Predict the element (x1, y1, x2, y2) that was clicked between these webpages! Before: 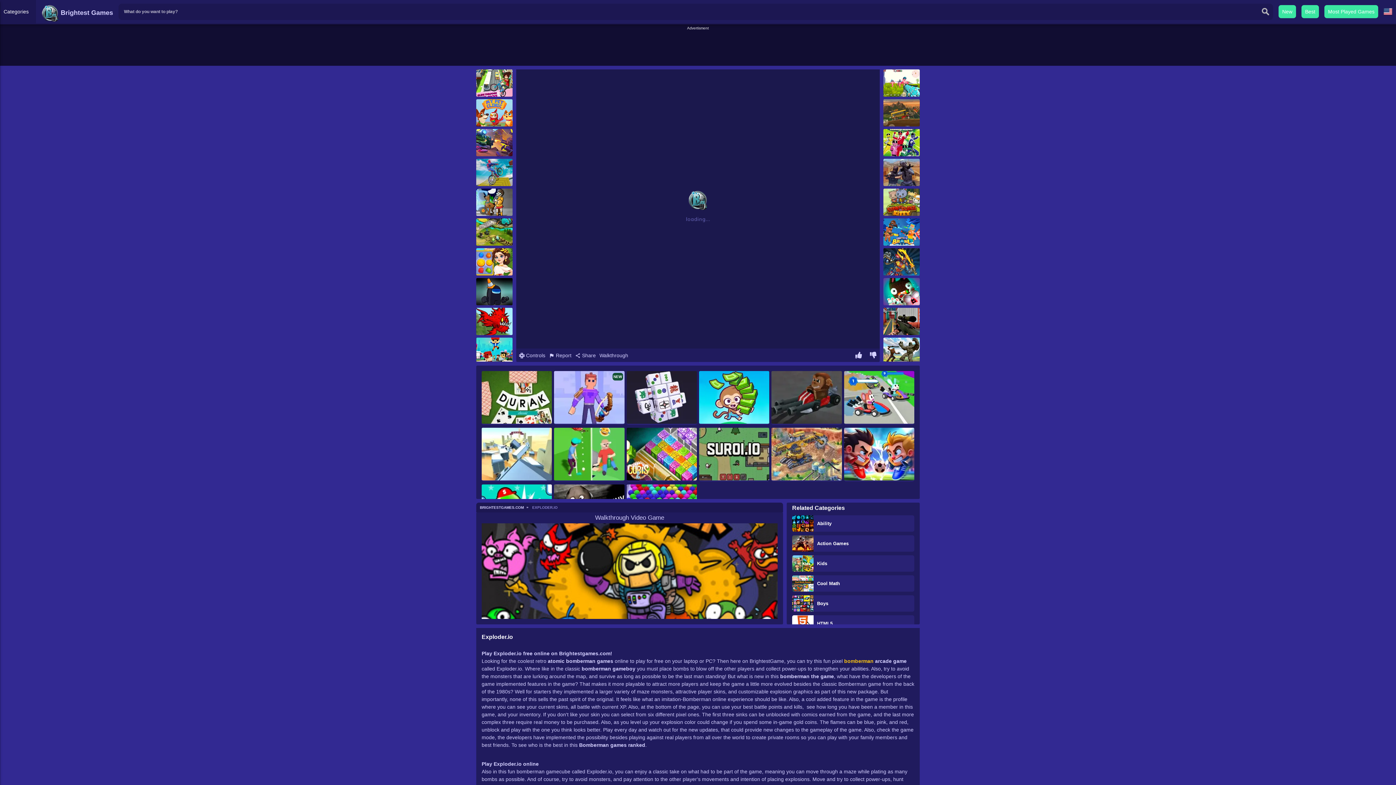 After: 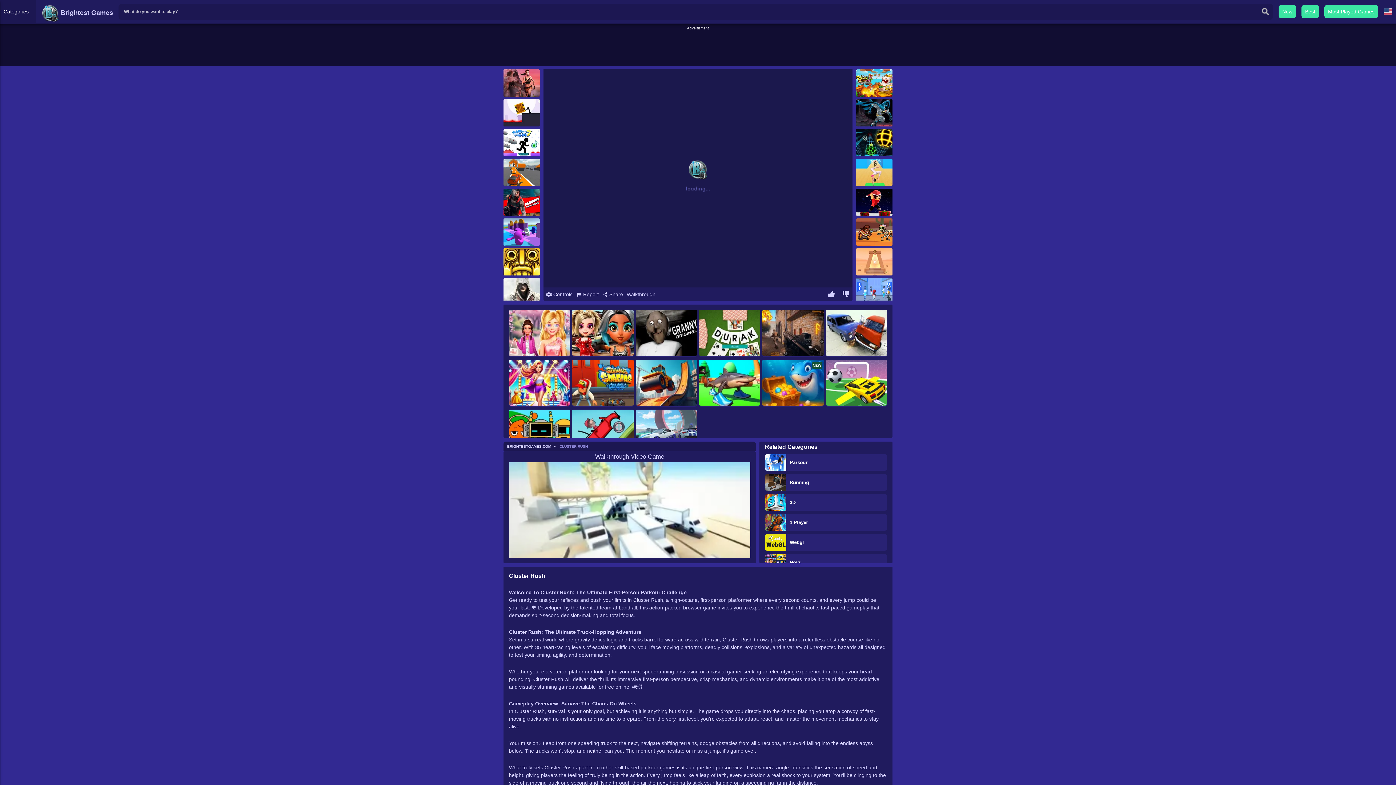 Action: bbox: (481, 427, 552, 481)